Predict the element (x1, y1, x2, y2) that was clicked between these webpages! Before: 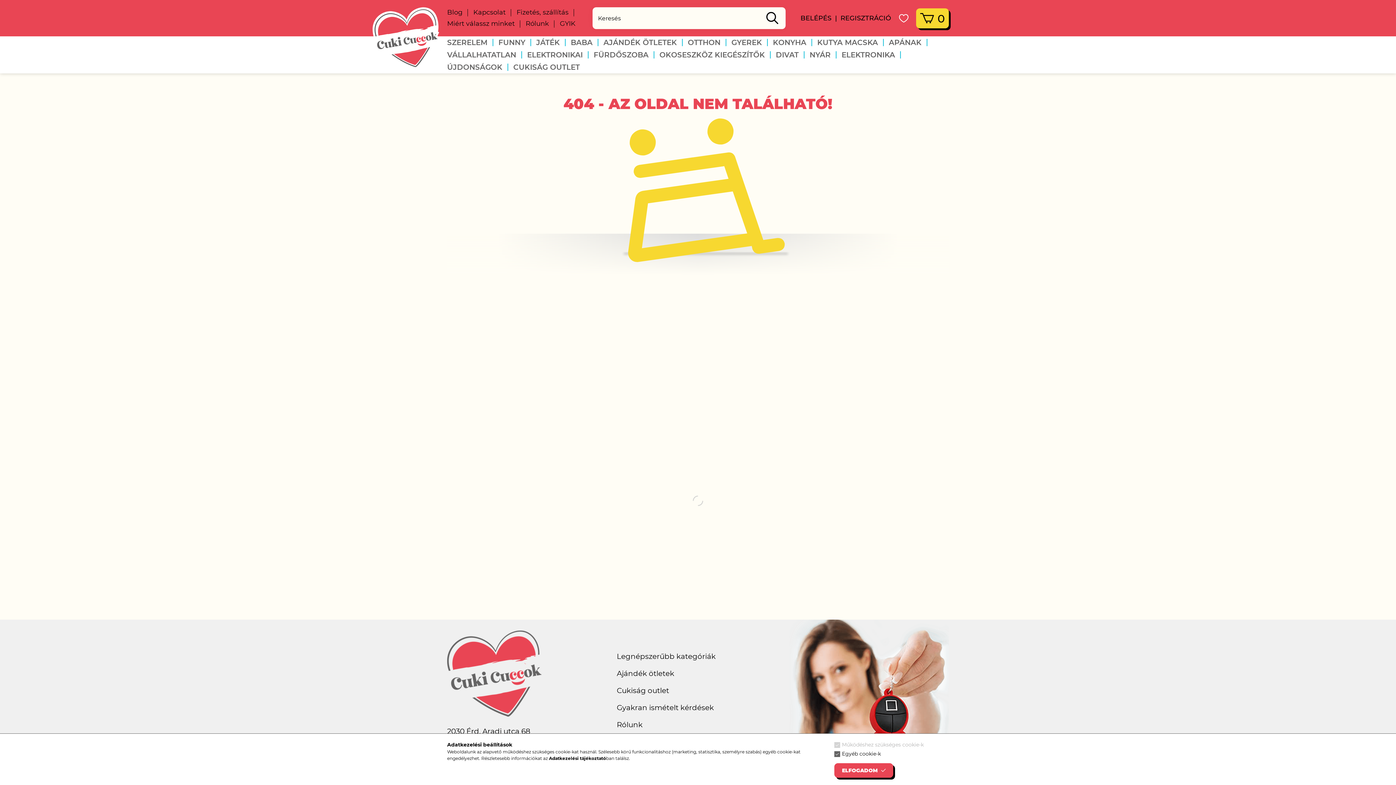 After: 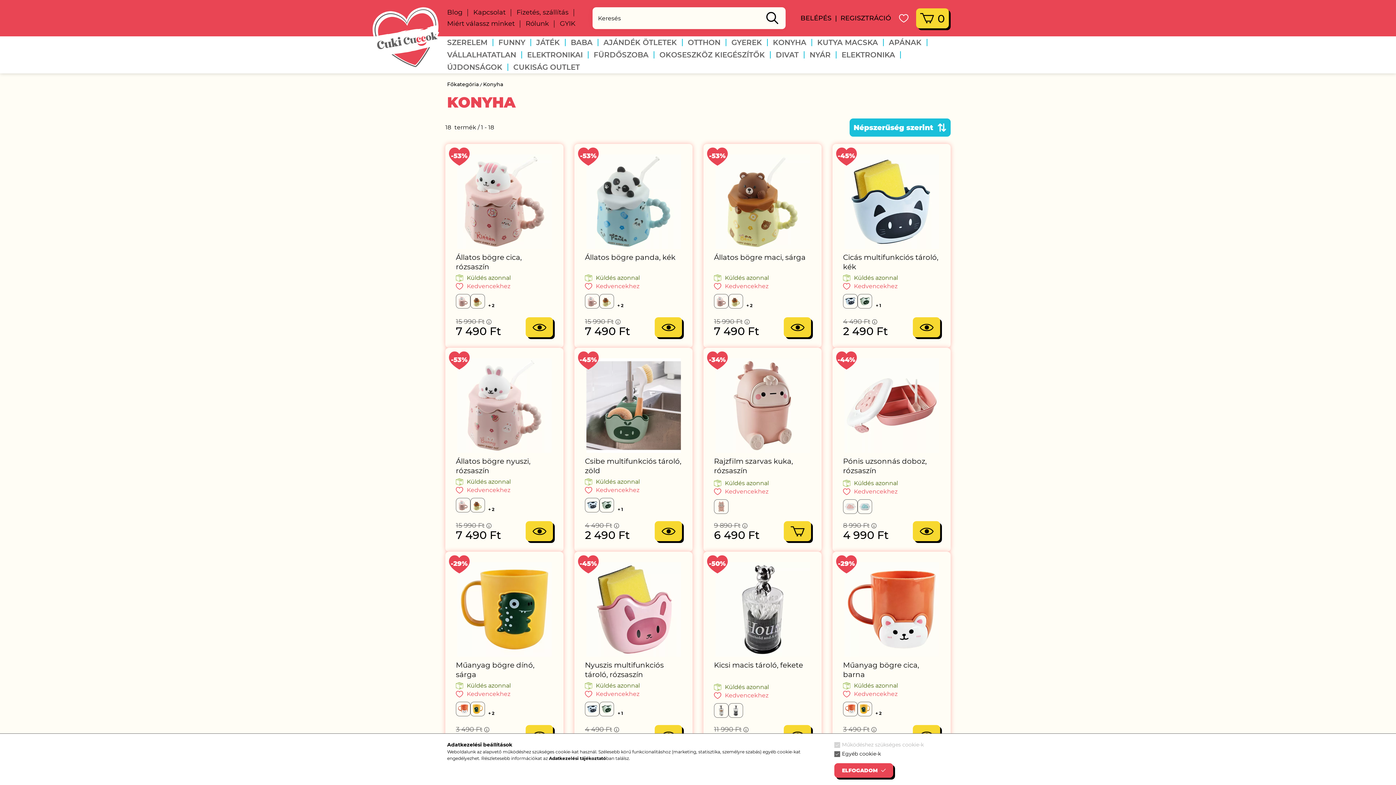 Action: bbox: (767, 36, 812, 48) label: KONYHA